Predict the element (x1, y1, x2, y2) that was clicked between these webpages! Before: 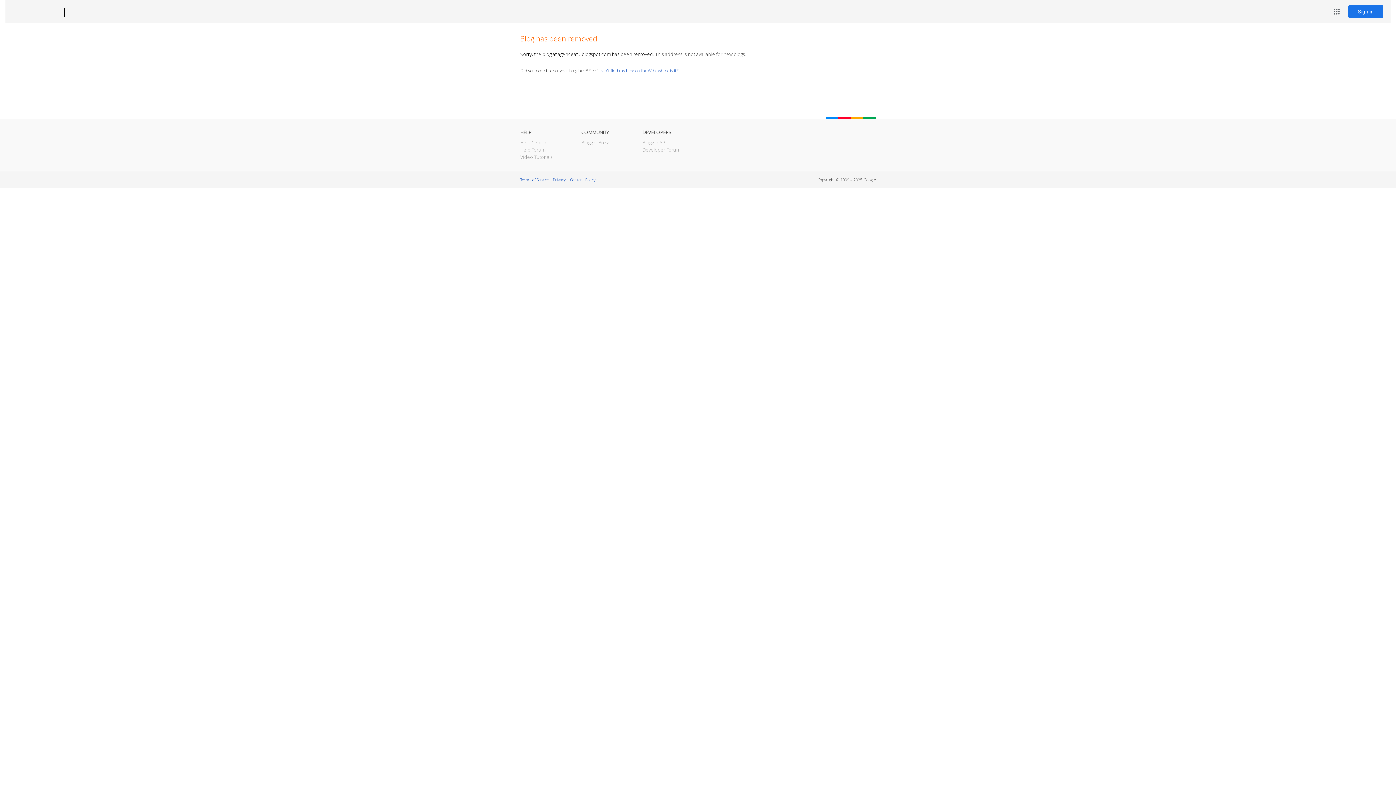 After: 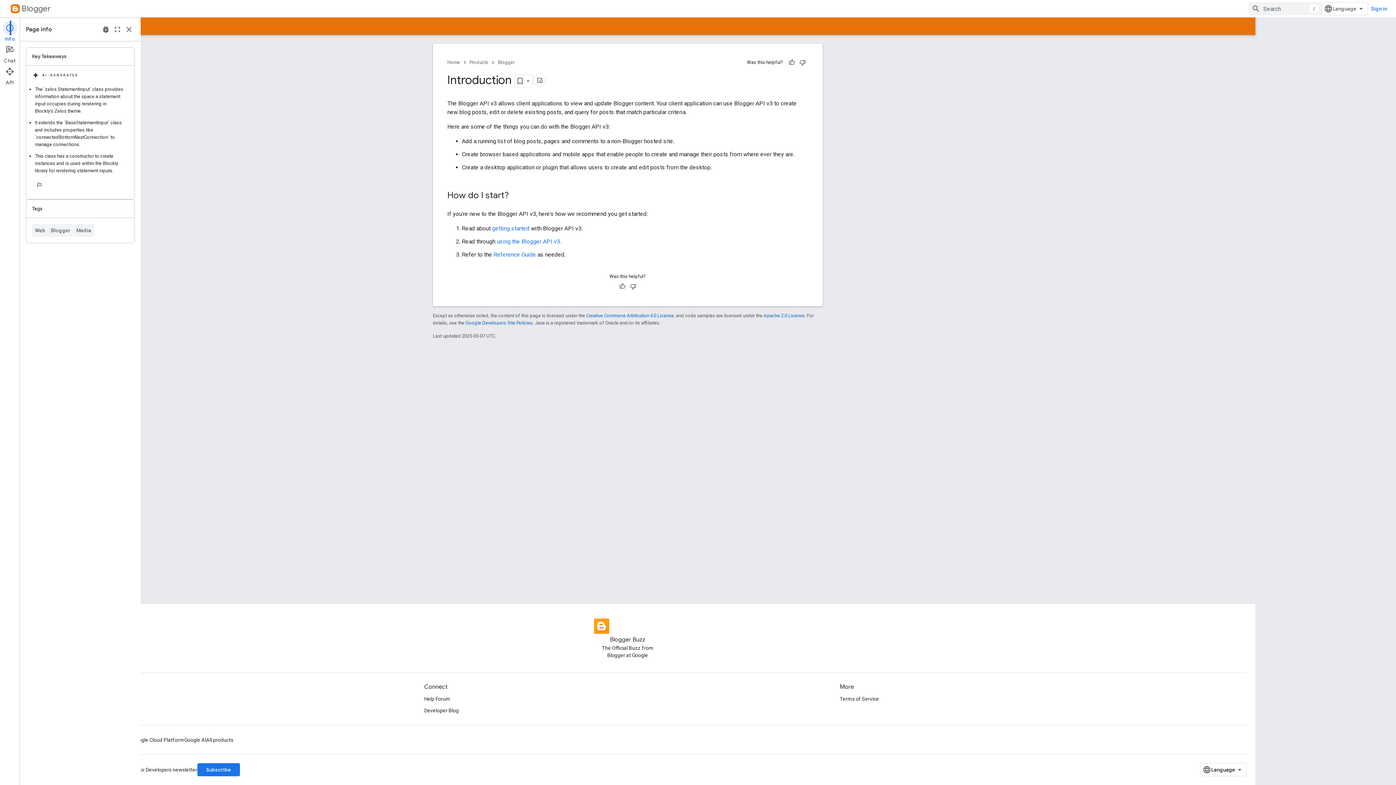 Action: bbox: (642, 139, 666, 145) label: Blogger API